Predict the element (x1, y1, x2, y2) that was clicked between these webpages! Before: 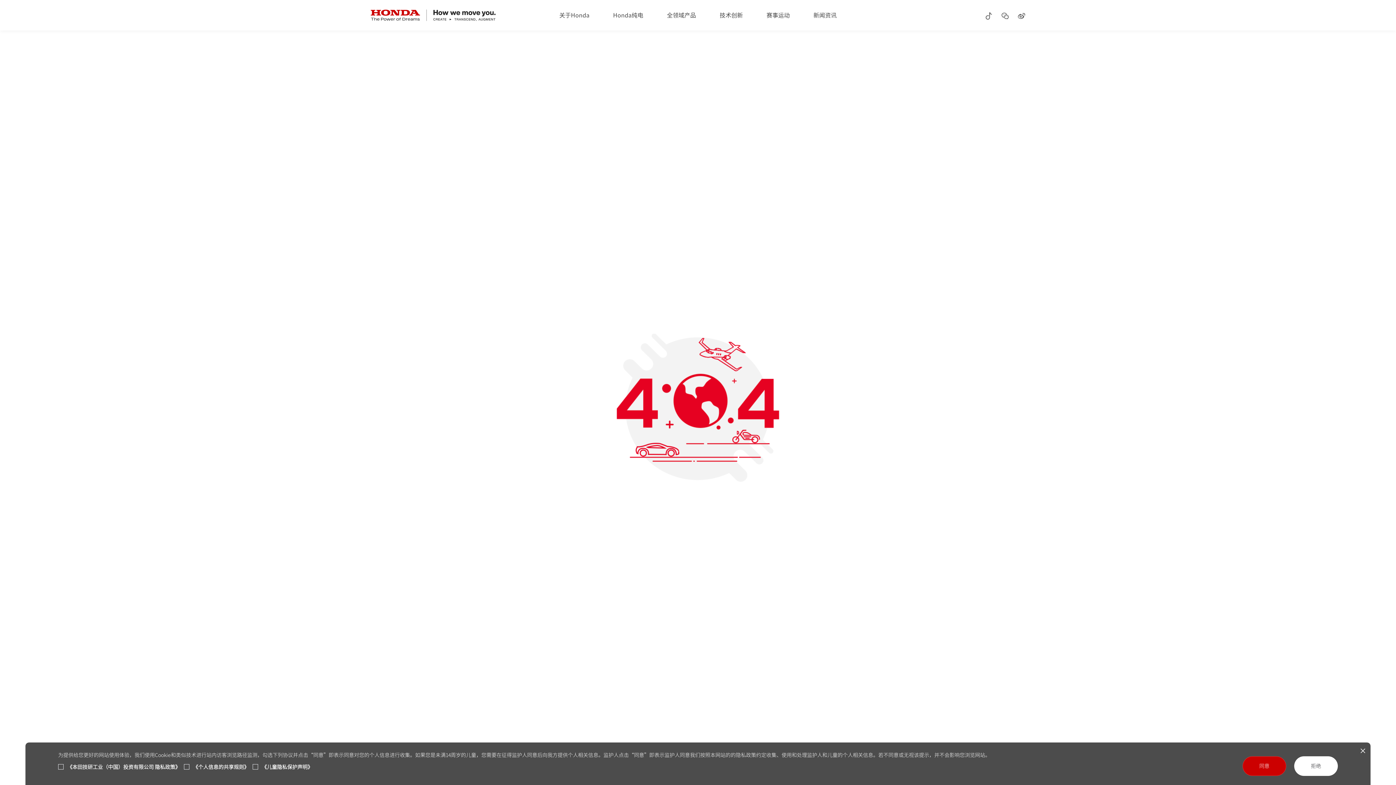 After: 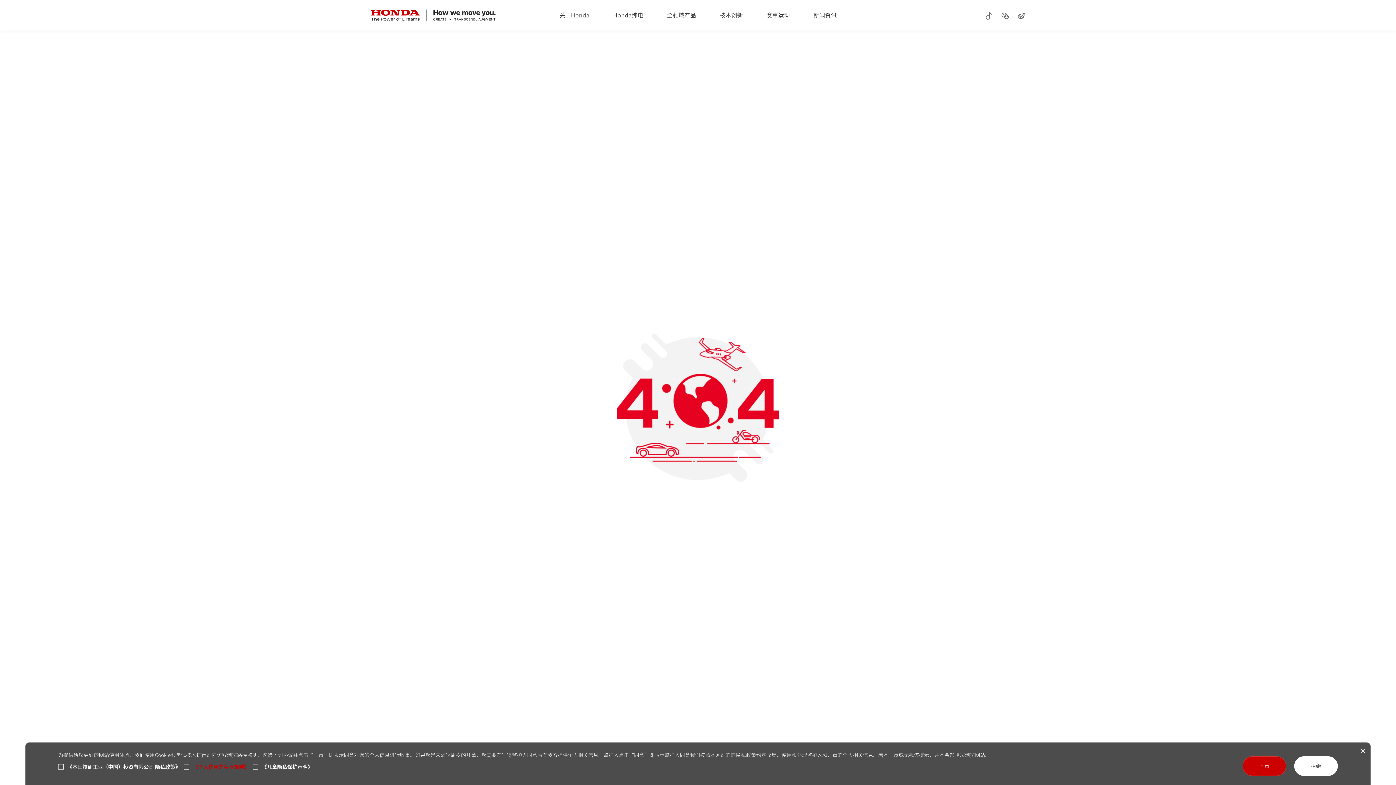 Action: bbox: (193, 765, 249, 770) label: 《个人信息的共享规则》